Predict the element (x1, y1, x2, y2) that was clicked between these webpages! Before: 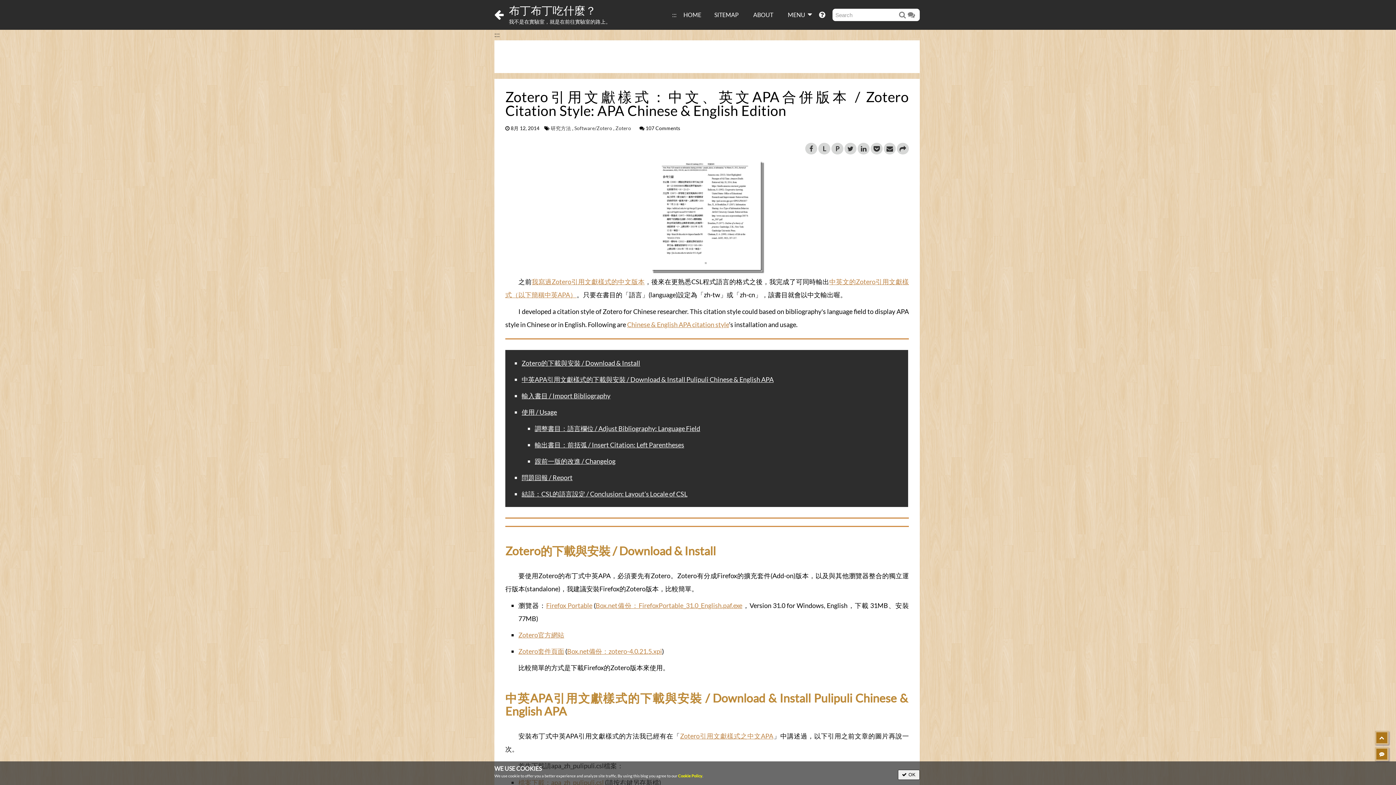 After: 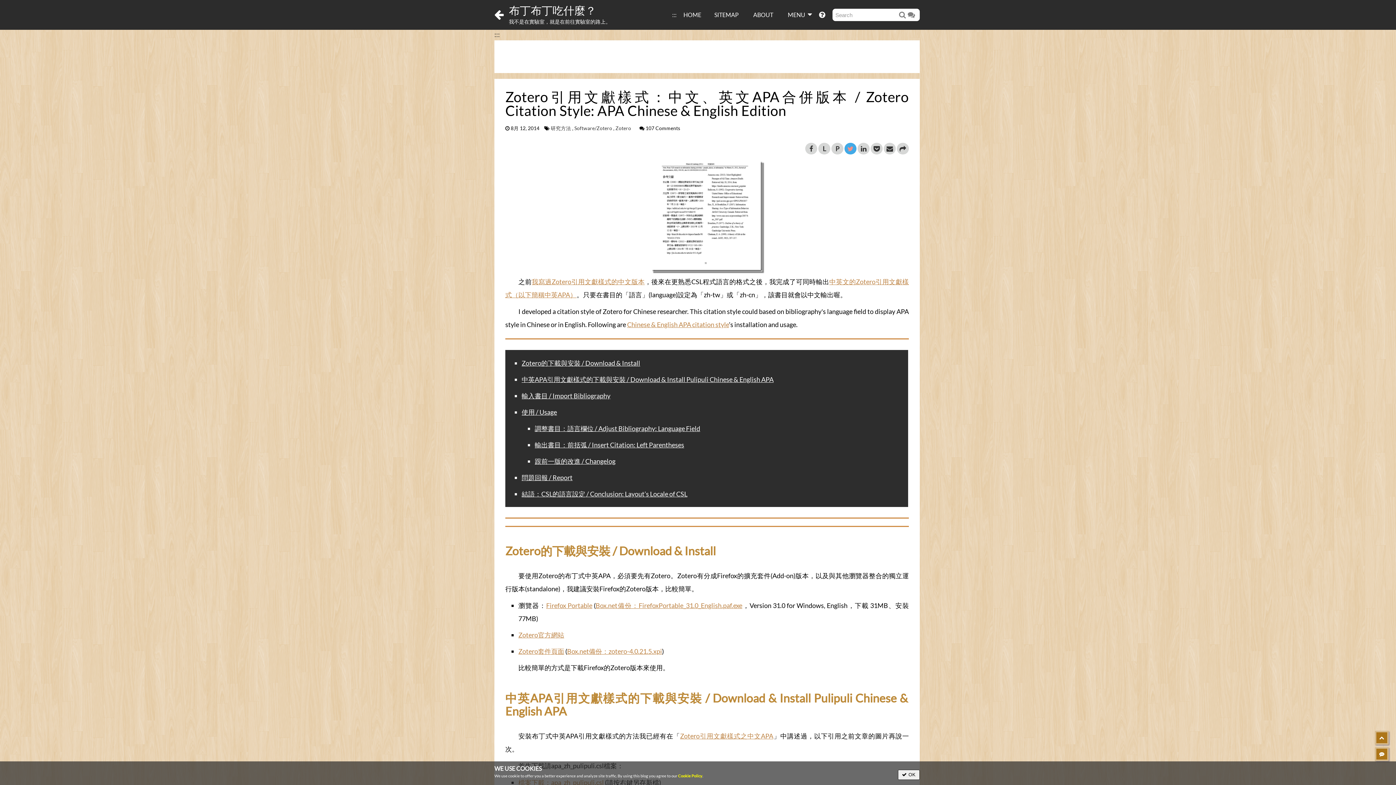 Action: bbox: (844, 142, 856, 154)